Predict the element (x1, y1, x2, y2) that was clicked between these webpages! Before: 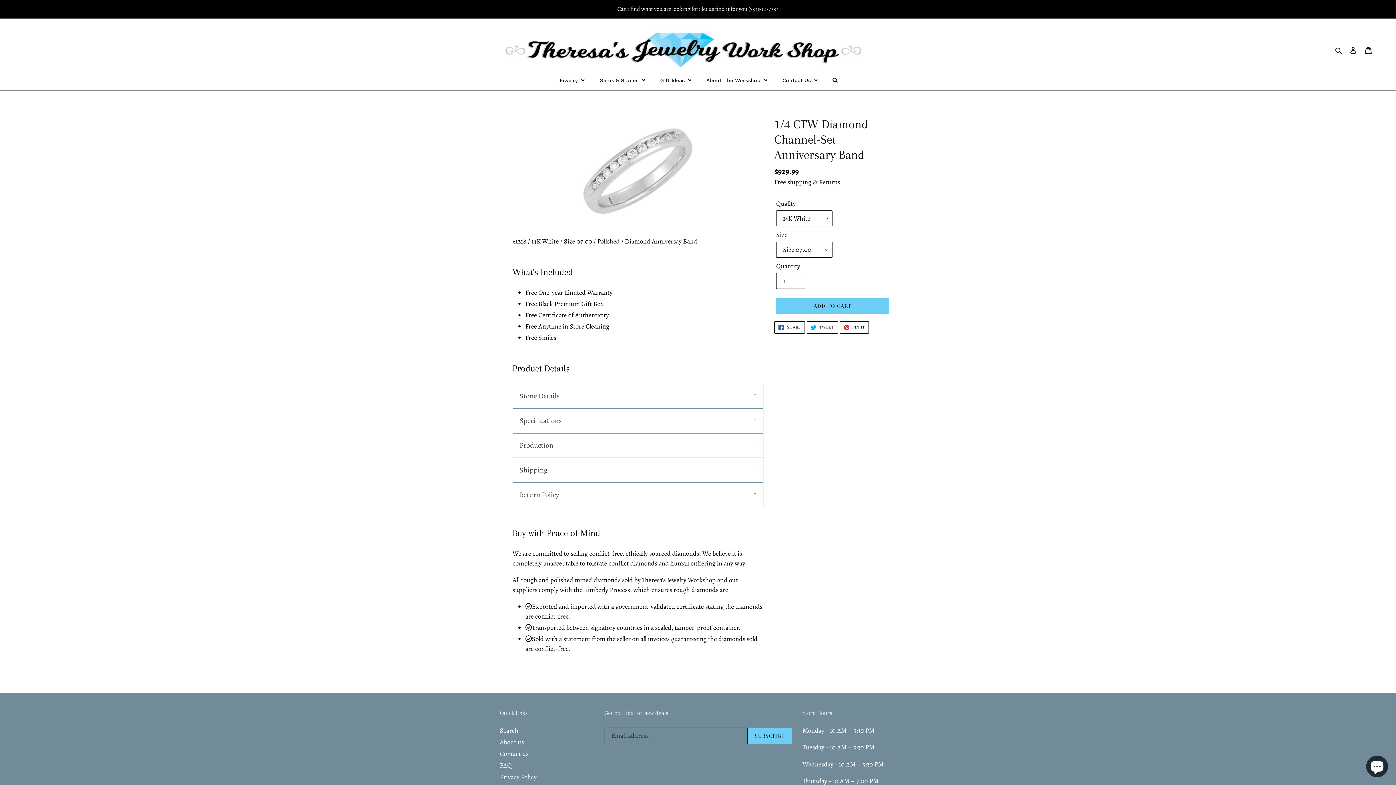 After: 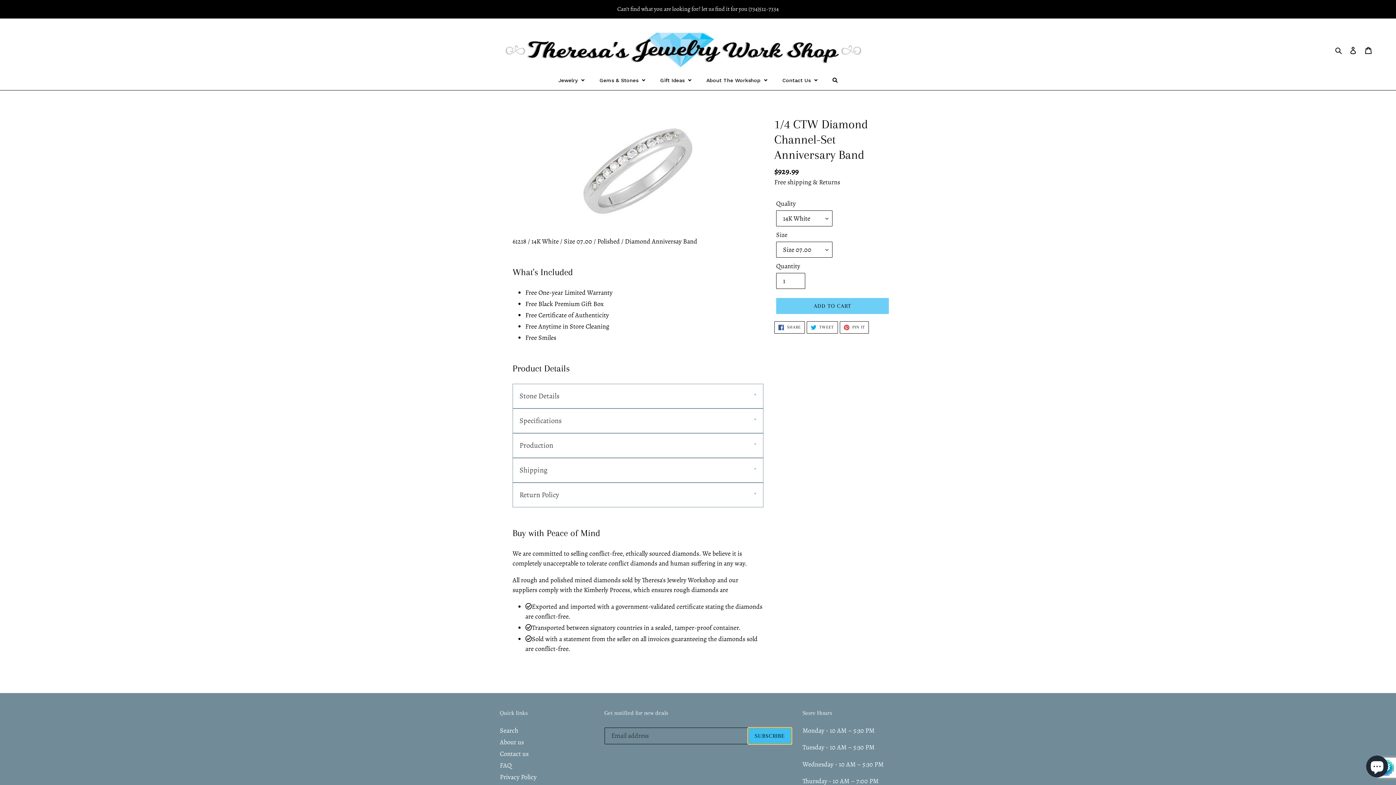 Action: bbox: (747, 727, 791, 744) label: SUBSCRIBE